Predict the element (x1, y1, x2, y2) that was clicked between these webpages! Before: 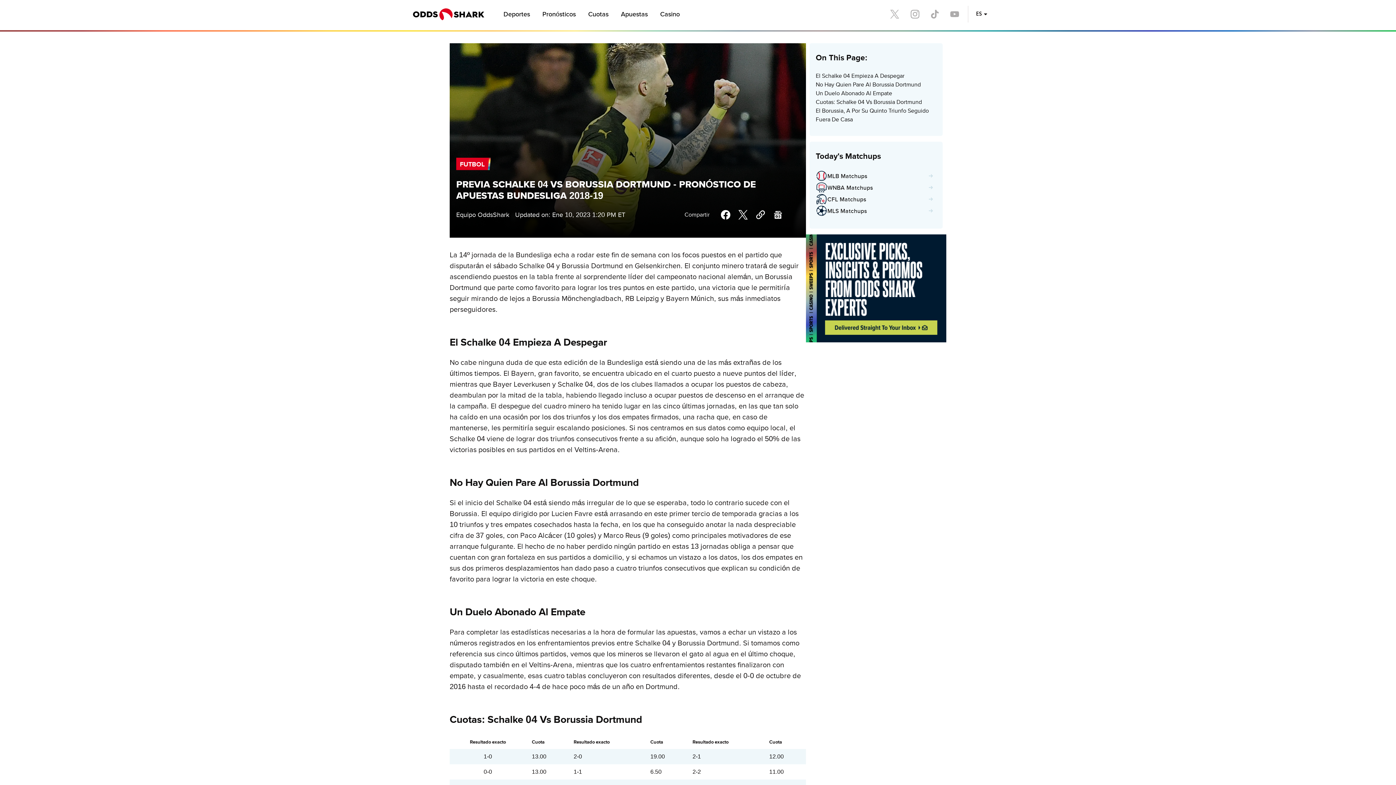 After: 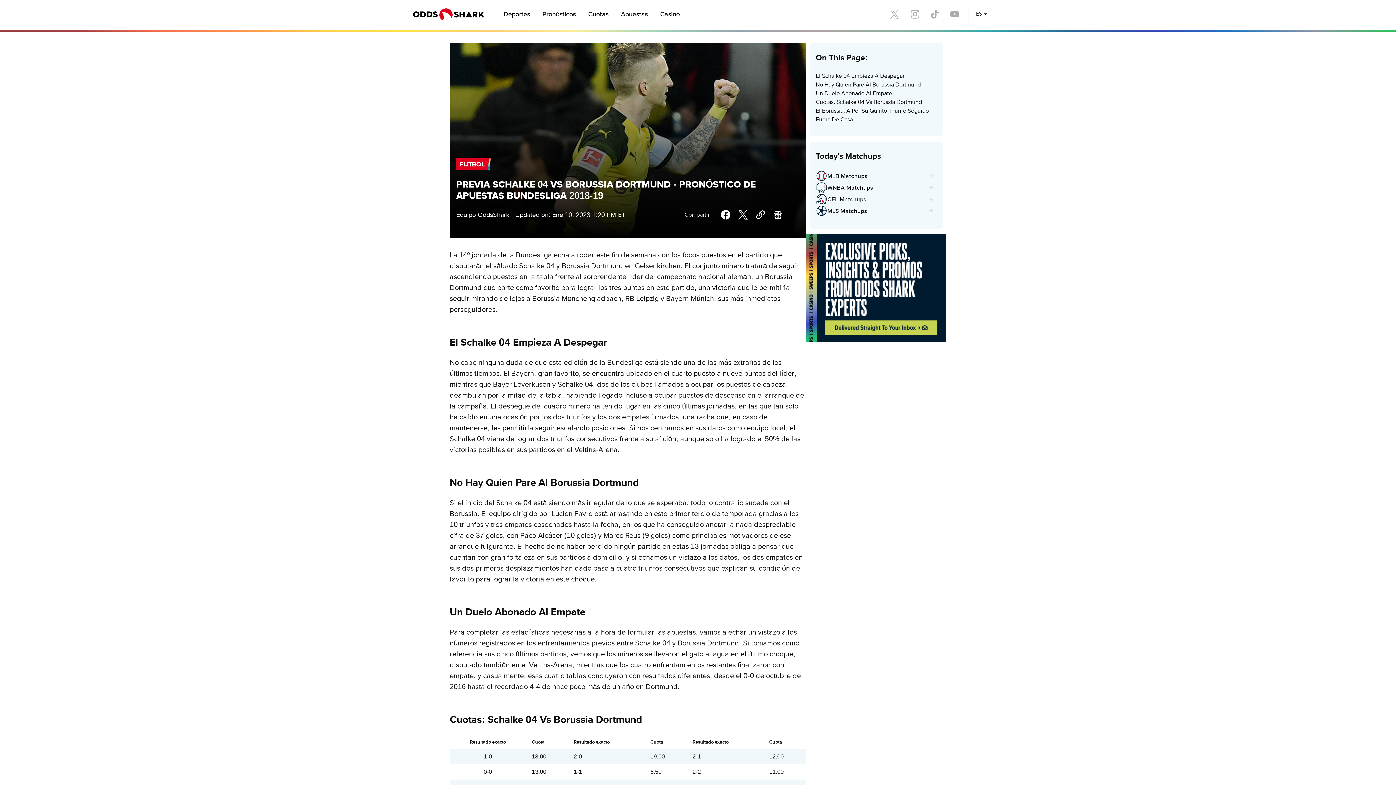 Action: bbox: (773, 210, 782, 219) label: Google News